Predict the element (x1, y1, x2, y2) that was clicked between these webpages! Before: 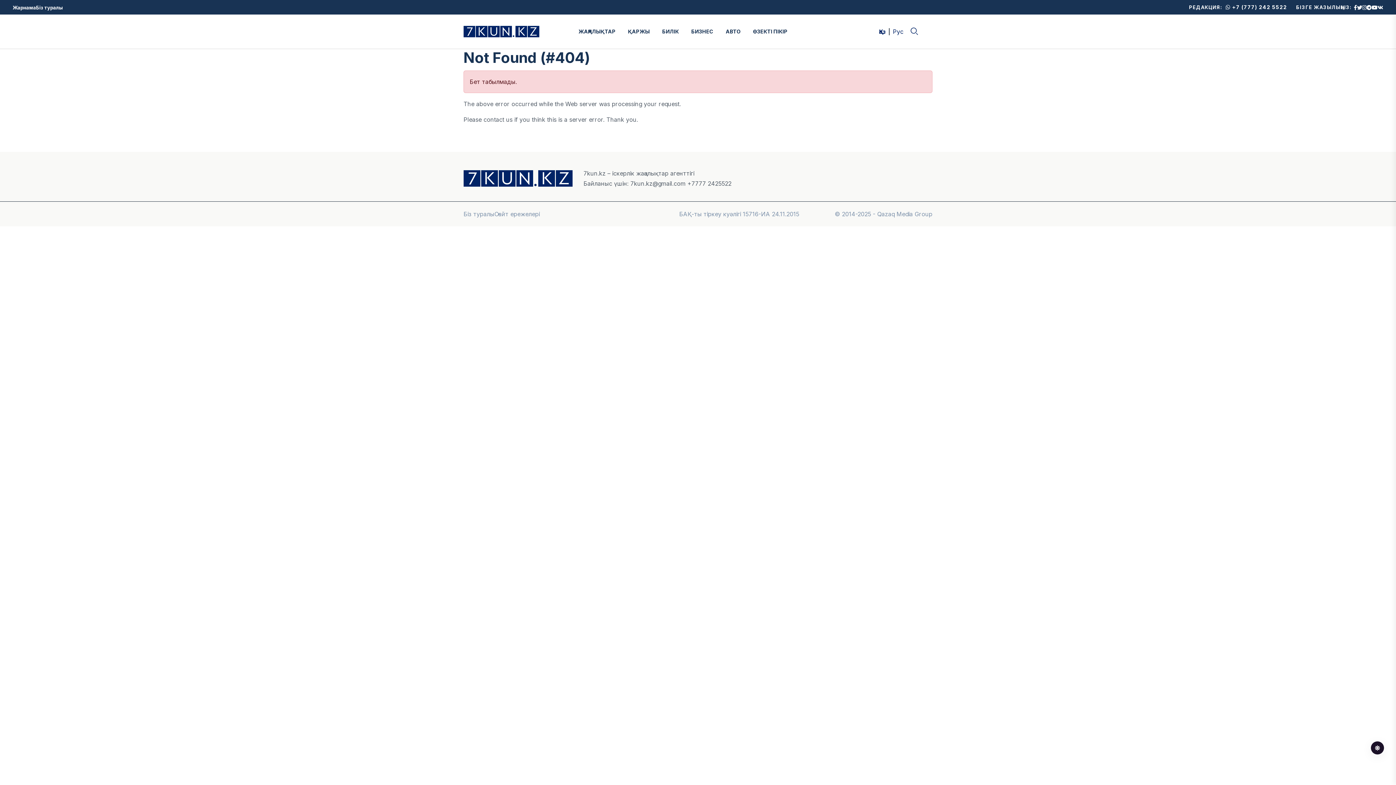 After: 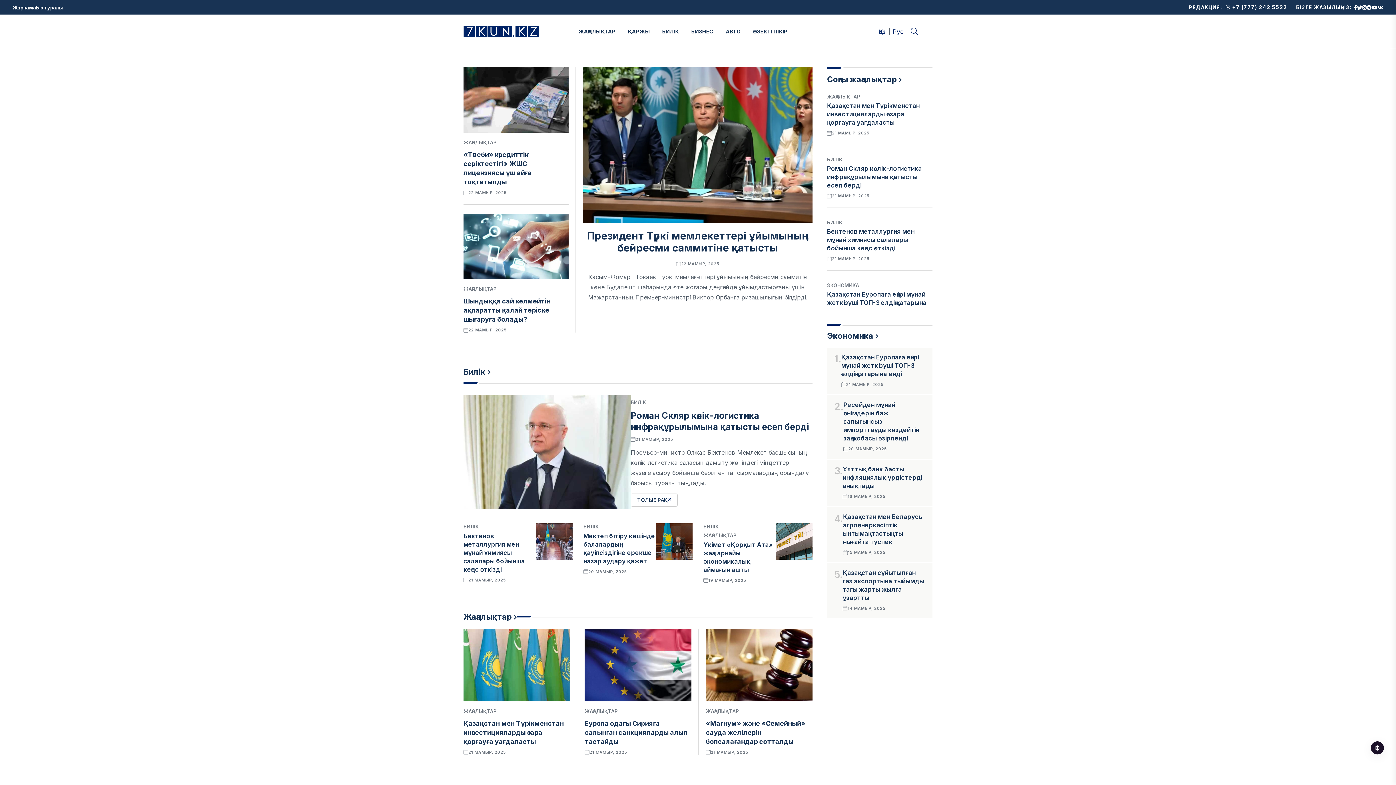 Action: bbox: (463, 27, 539, 34)